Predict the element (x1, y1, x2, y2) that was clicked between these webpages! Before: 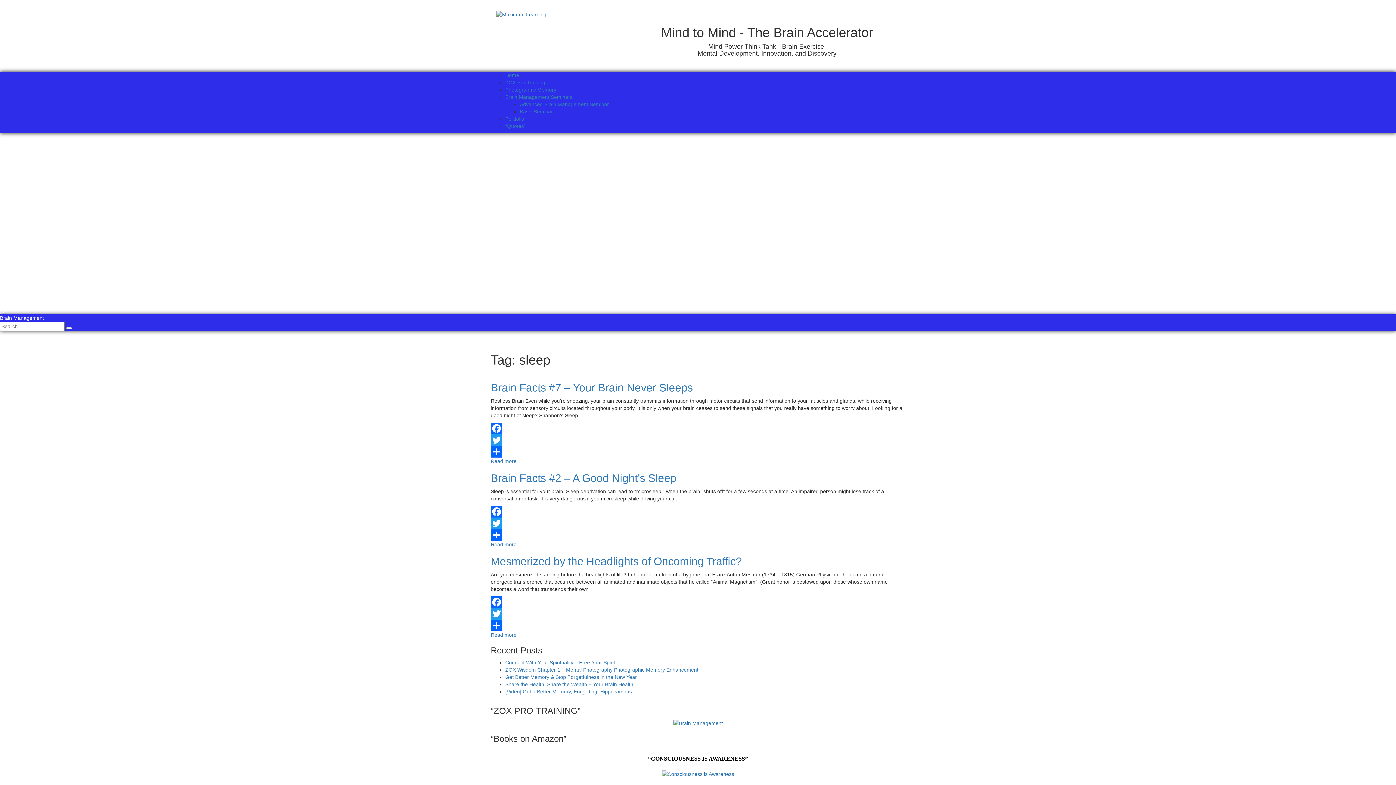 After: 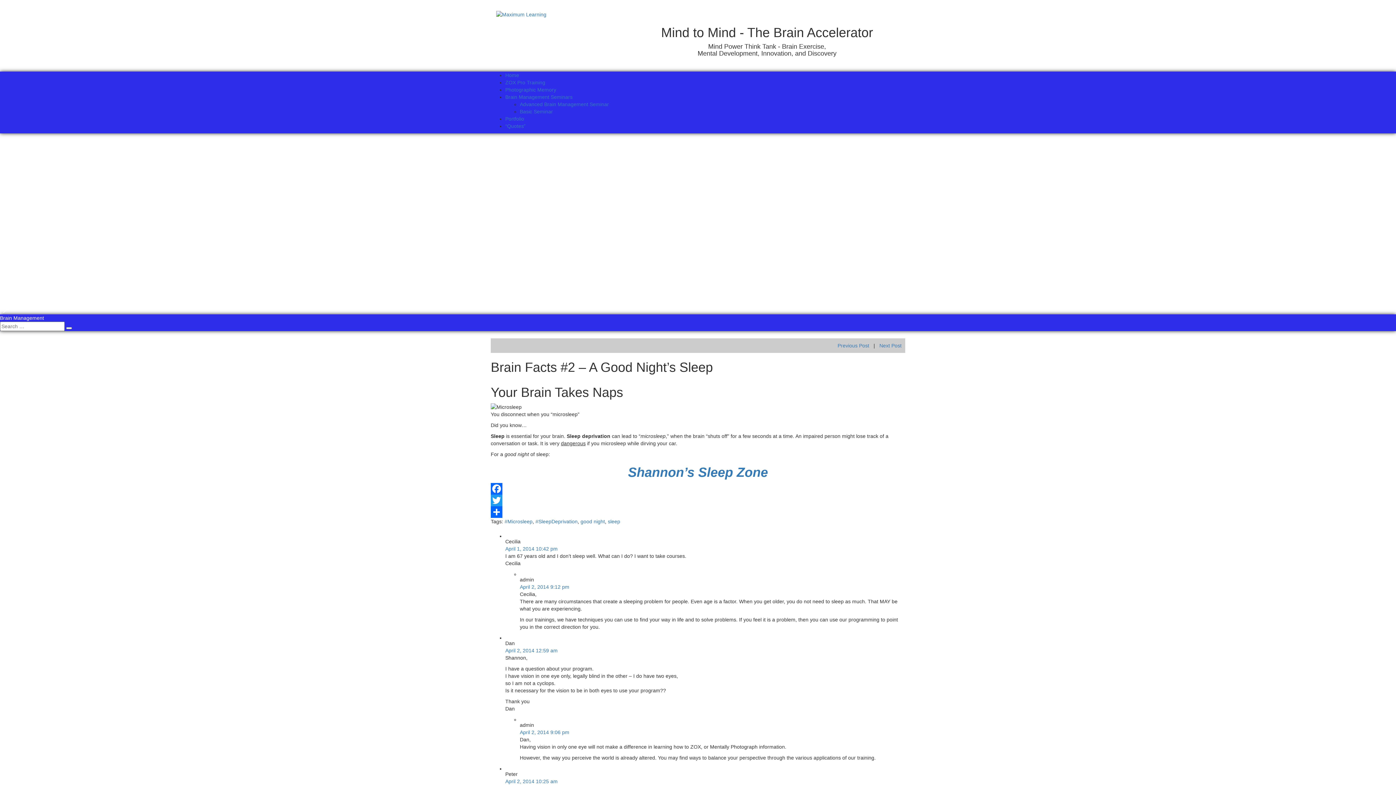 Action: label: Read more bbox: (490, 541, 516, 547)